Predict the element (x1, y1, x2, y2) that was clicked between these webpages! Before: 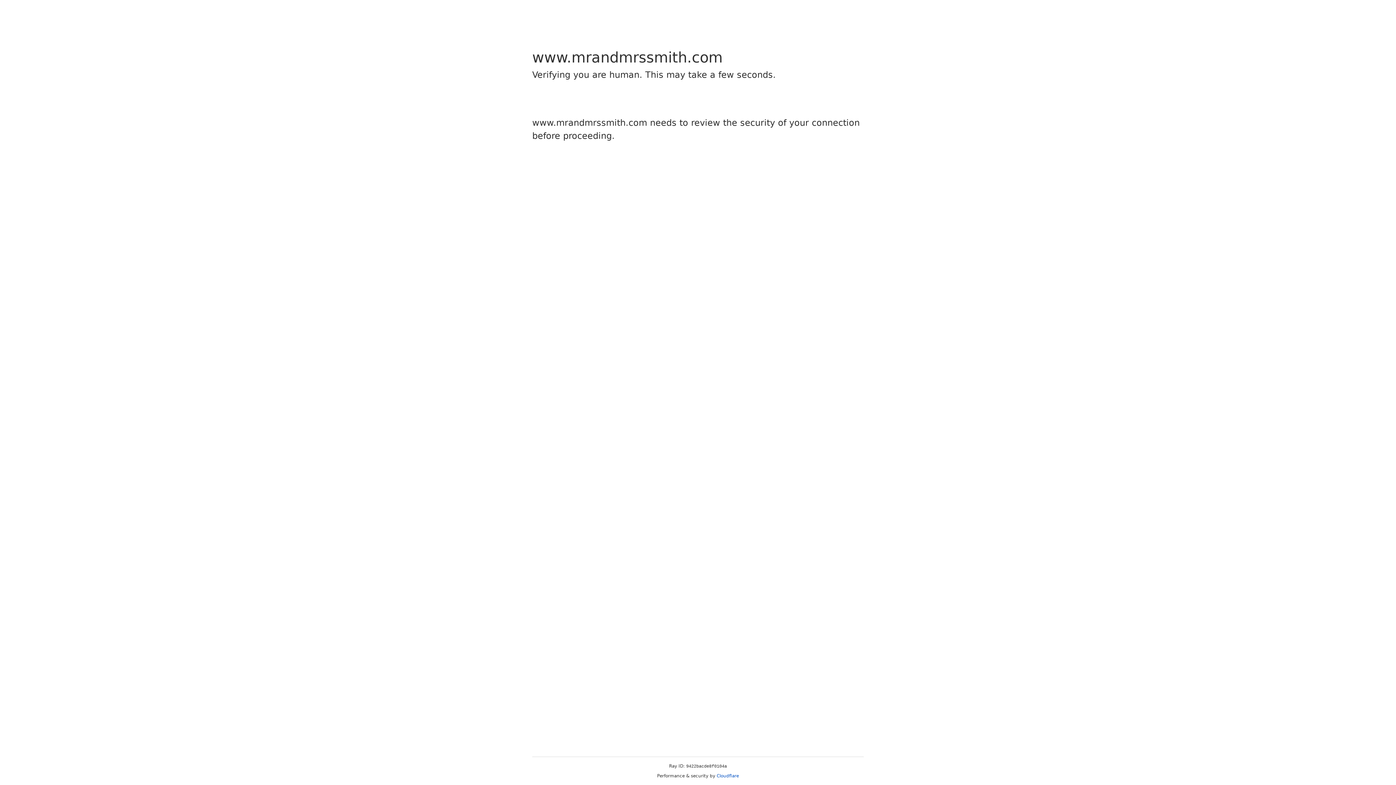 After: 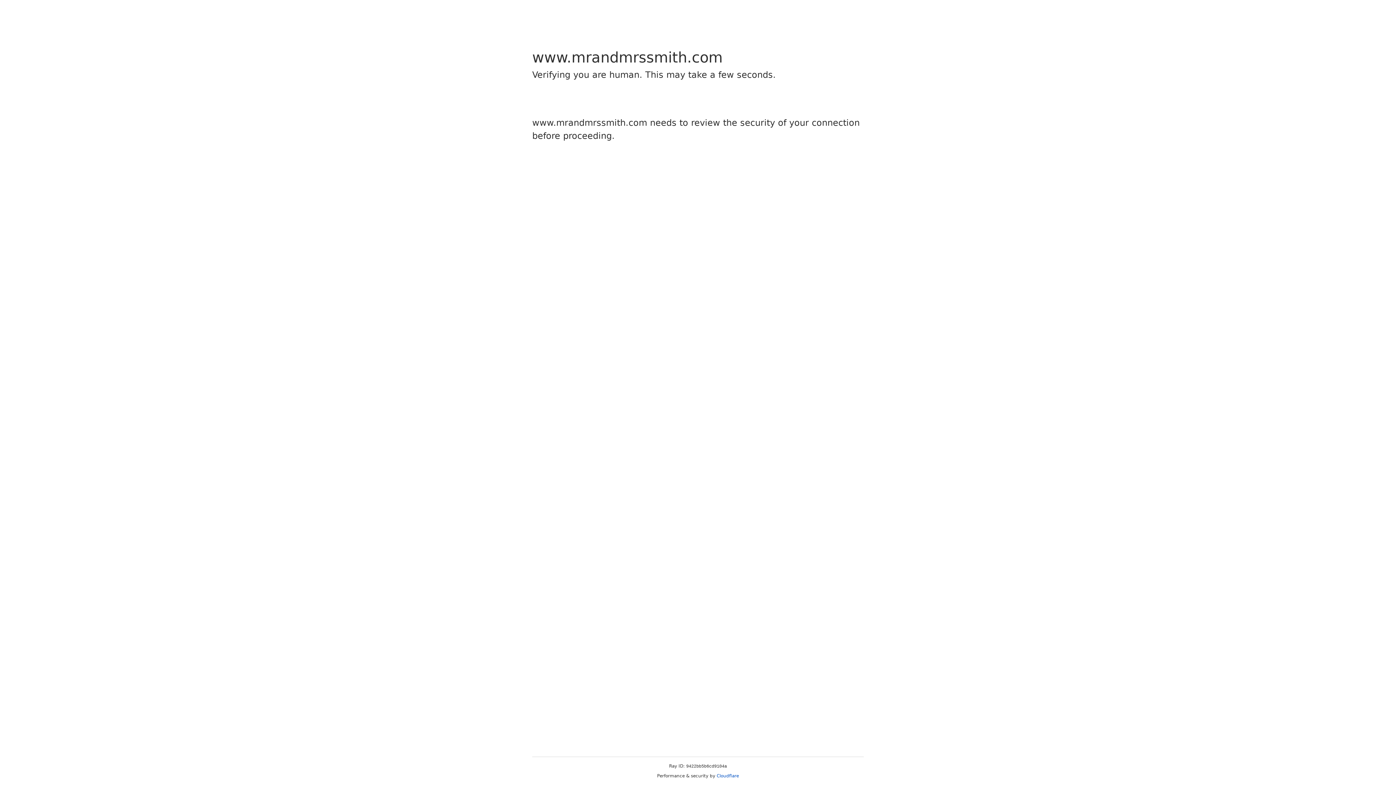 Action: label: Cloudflare bbox: (716, 773, 739, 778)